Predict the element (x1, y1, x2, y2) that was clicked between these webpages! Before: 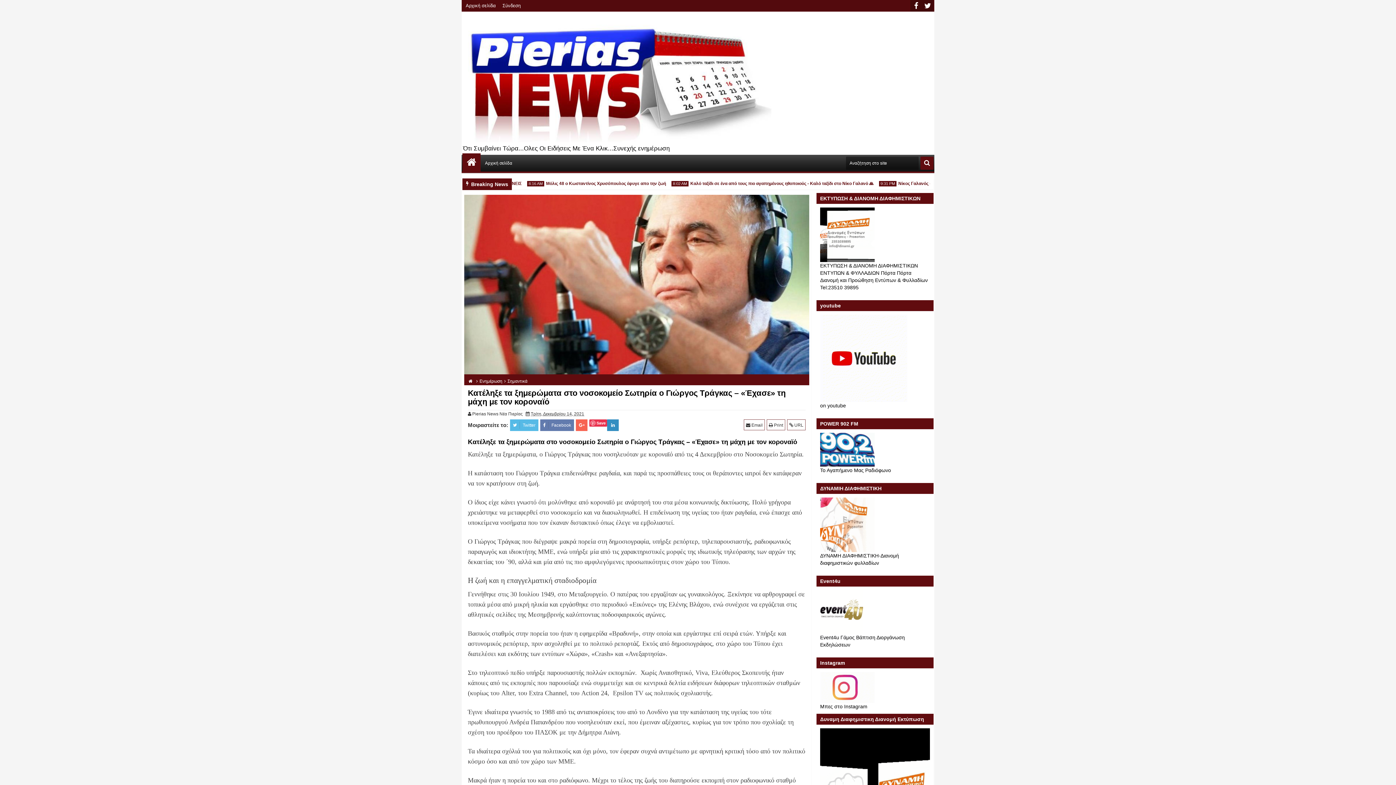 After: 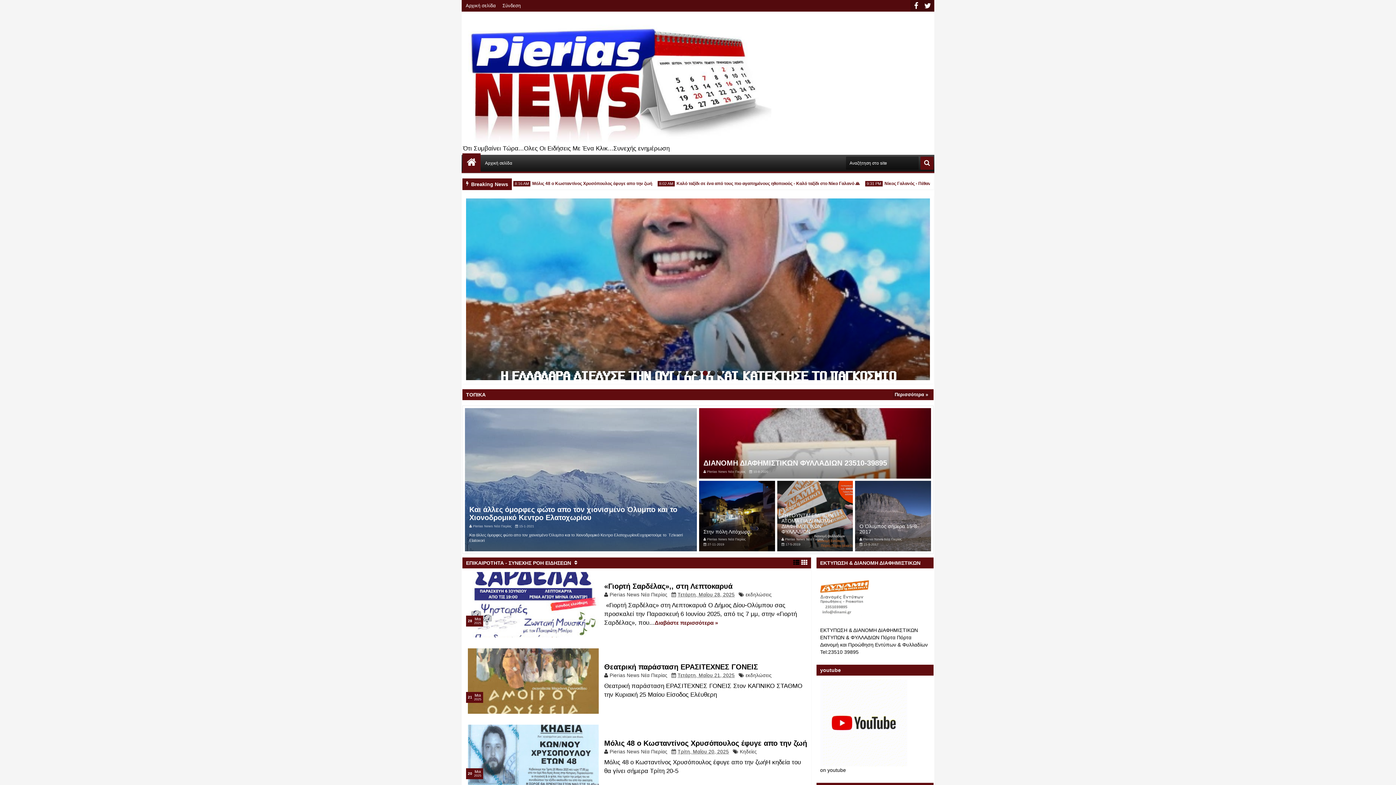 Action: bbox: (462, 153, 480, 171)